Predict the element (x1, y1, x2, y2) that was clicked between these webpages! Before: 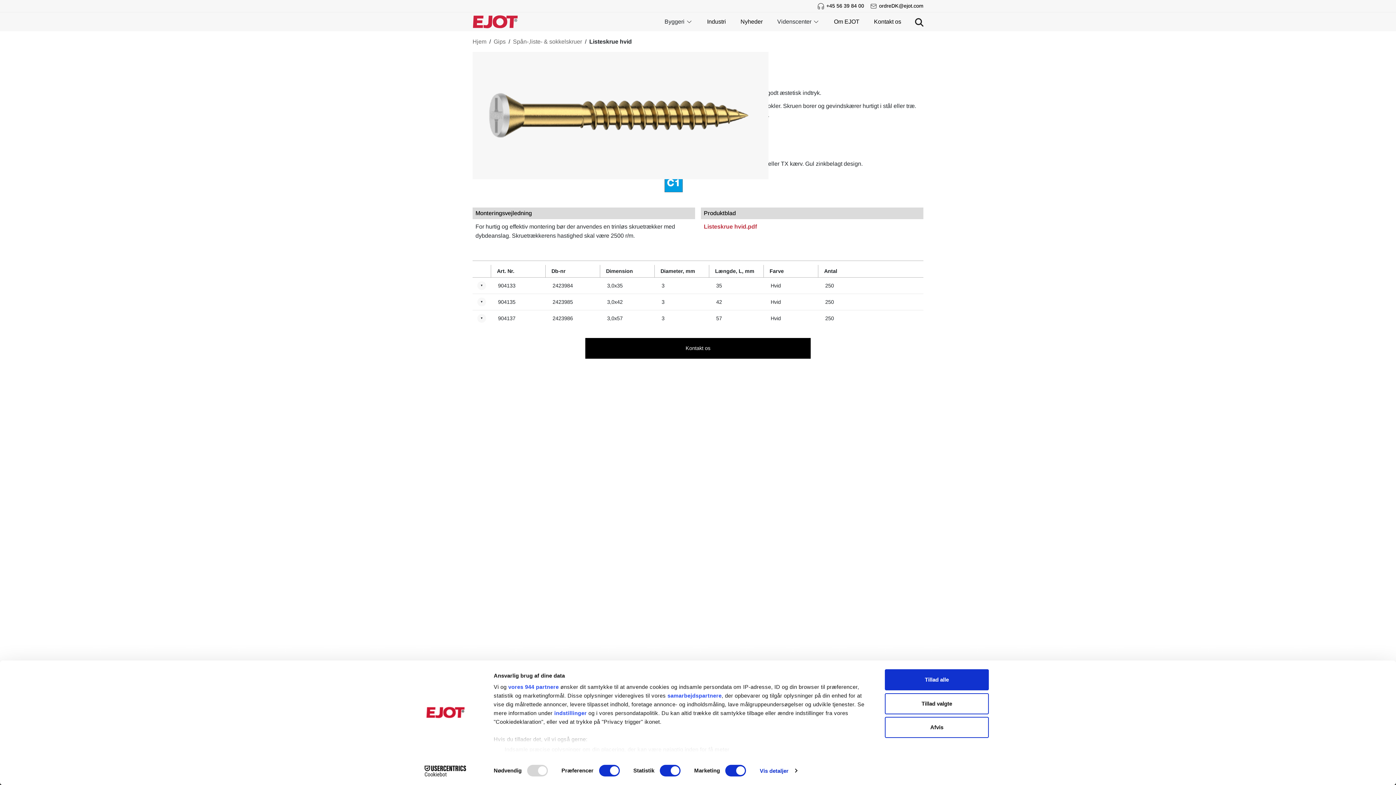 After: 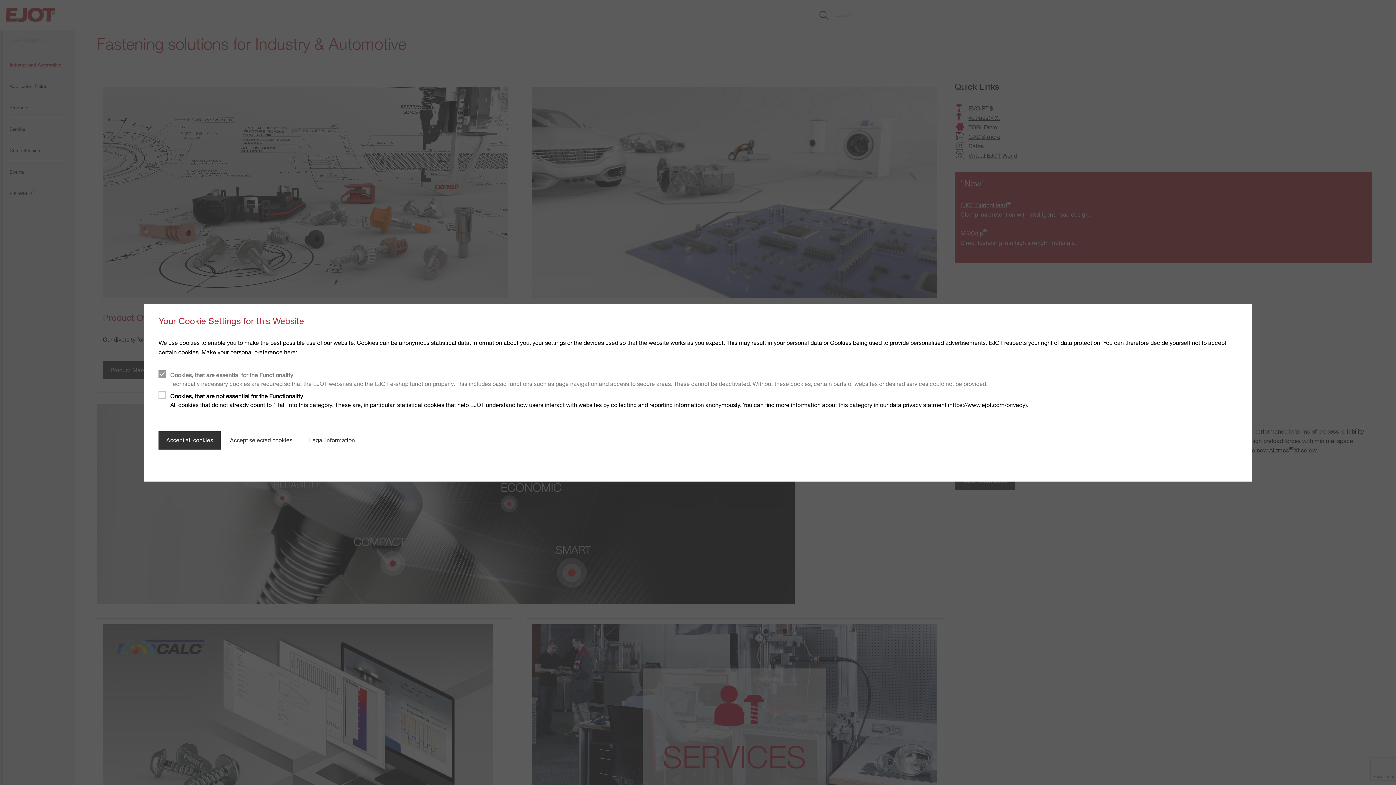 Action: label: Industri bbox: (700, 13, 733, 30)